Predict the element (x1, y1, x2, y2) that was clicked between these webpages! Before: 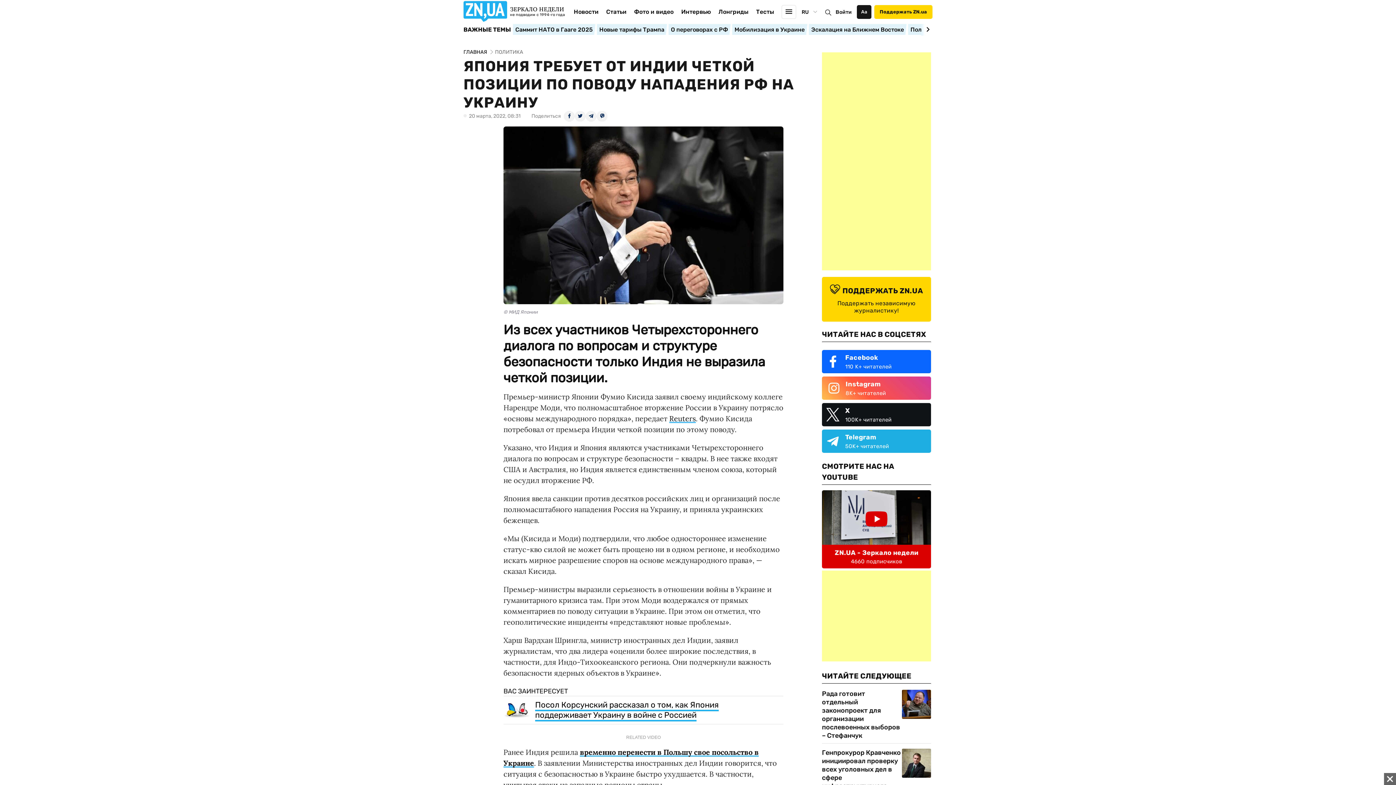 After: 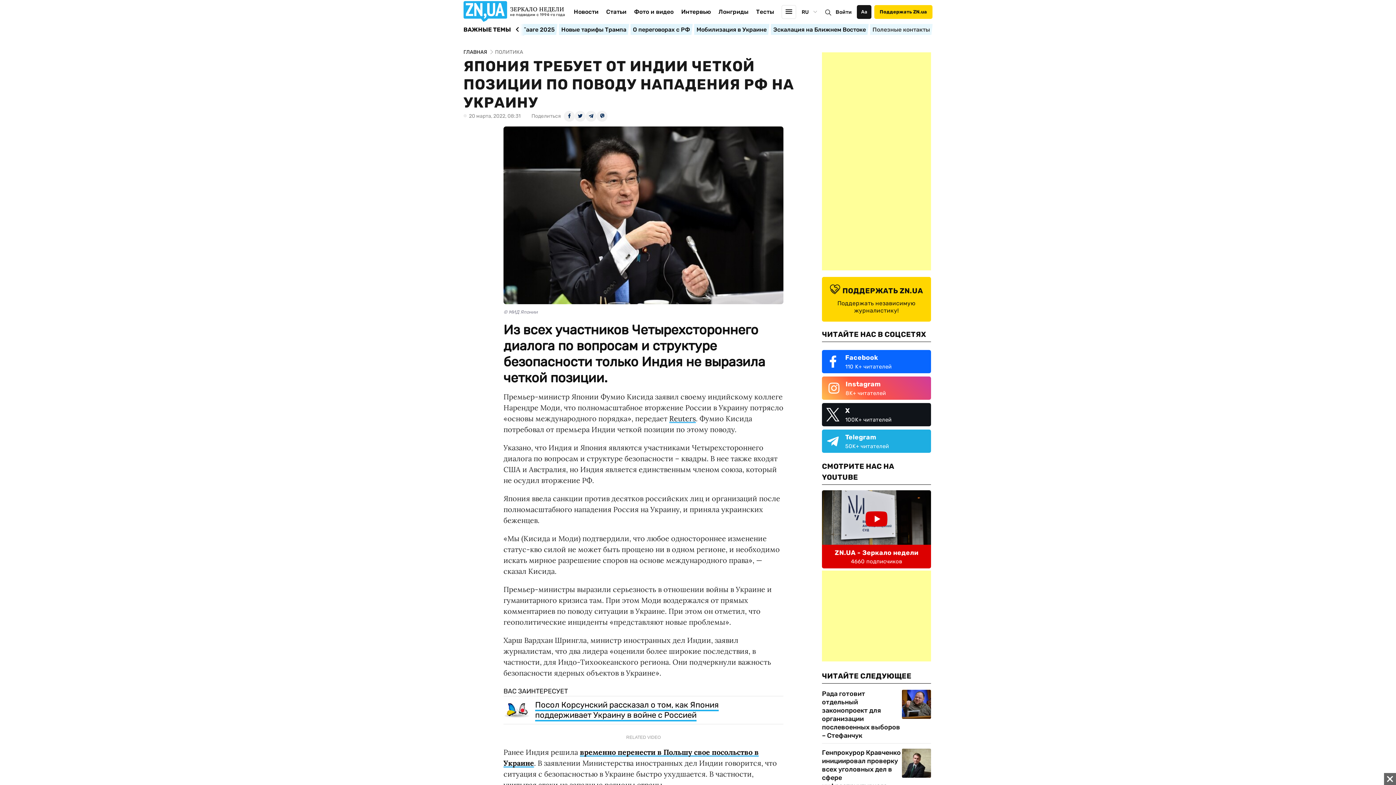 Action: label: Next slide bbox: (921, 23, 932, 35)